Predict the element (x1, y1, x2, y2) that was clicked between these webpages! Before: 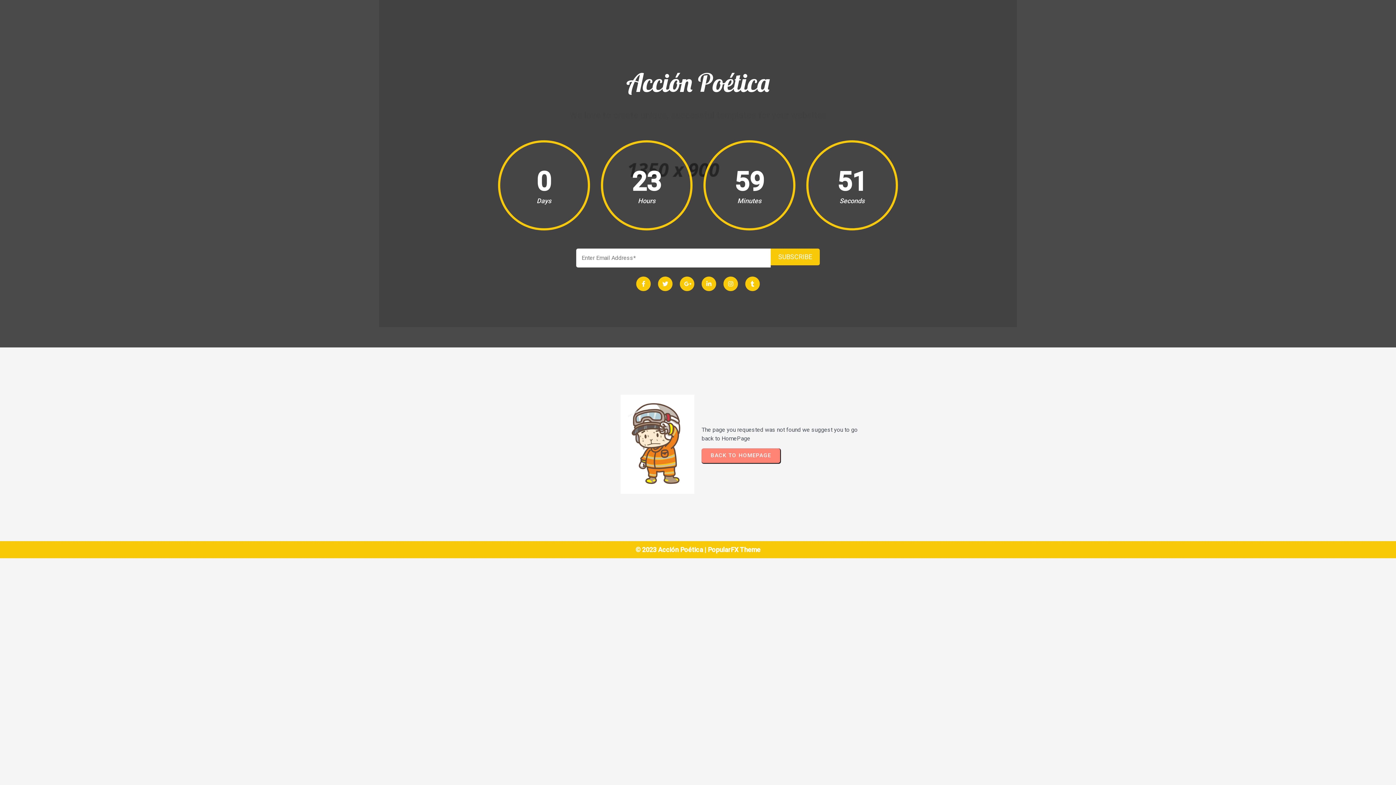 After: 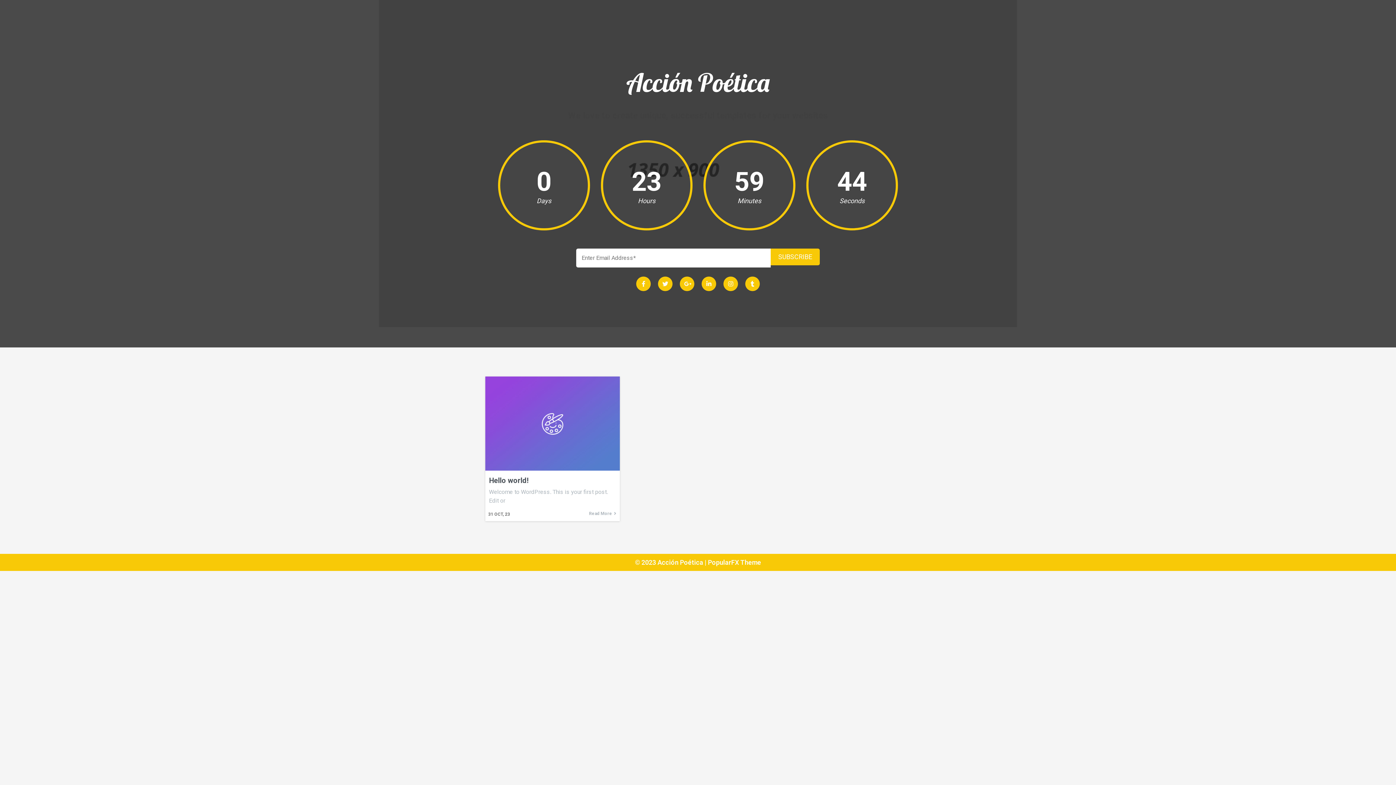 Action: bbox: (635, 546, 708, 553) label: © 2023 Acción Poética | 